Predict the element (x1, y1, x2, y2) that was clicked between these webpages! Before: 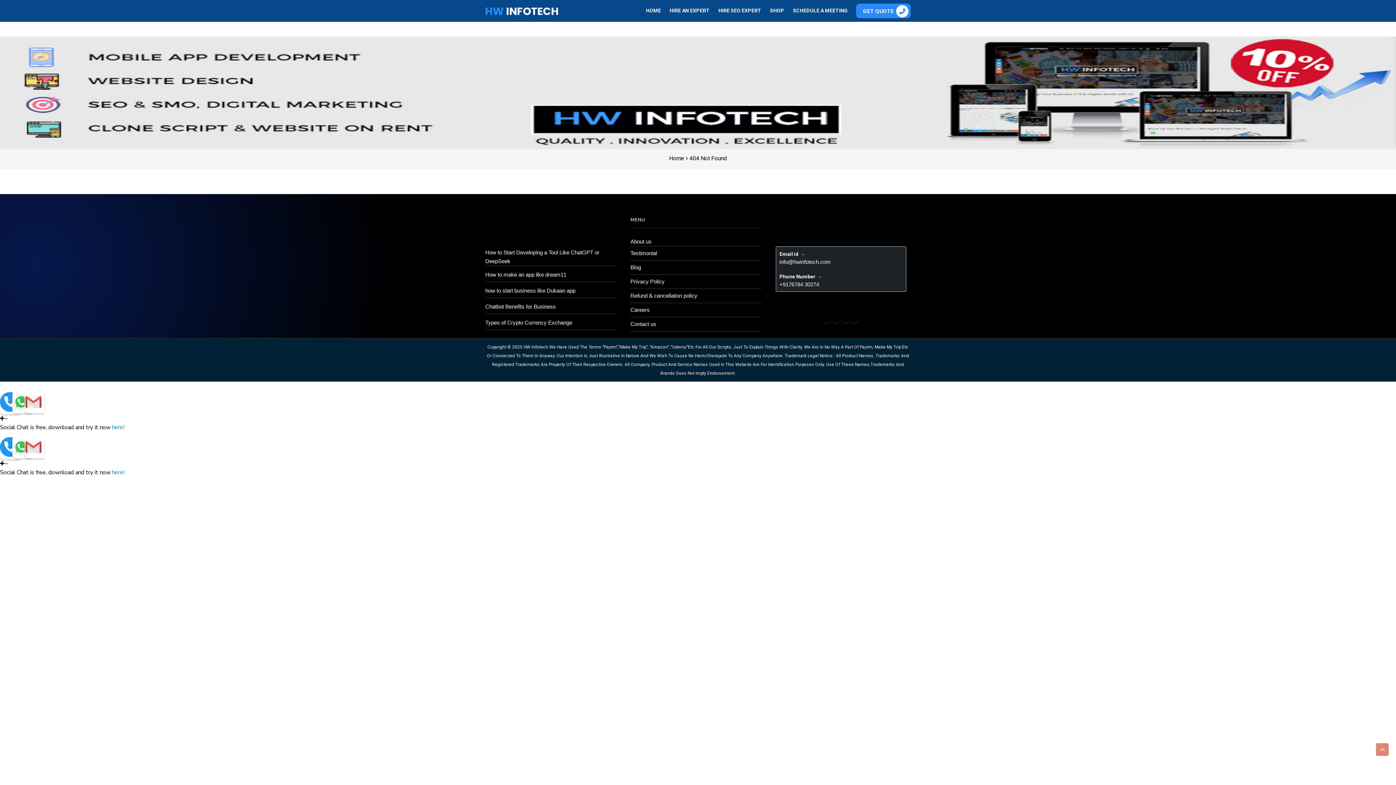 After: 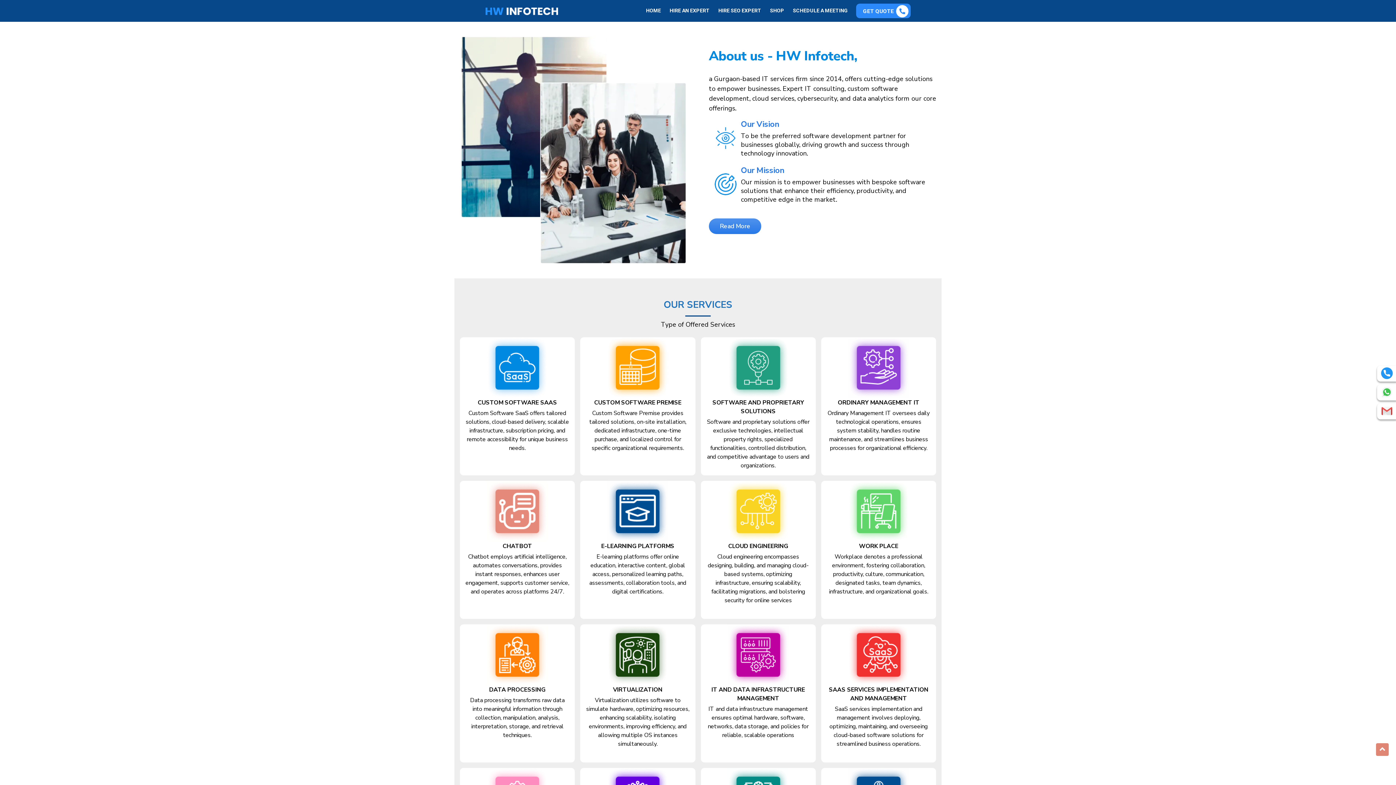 Action: bbox: (485, 0, 558, 21)